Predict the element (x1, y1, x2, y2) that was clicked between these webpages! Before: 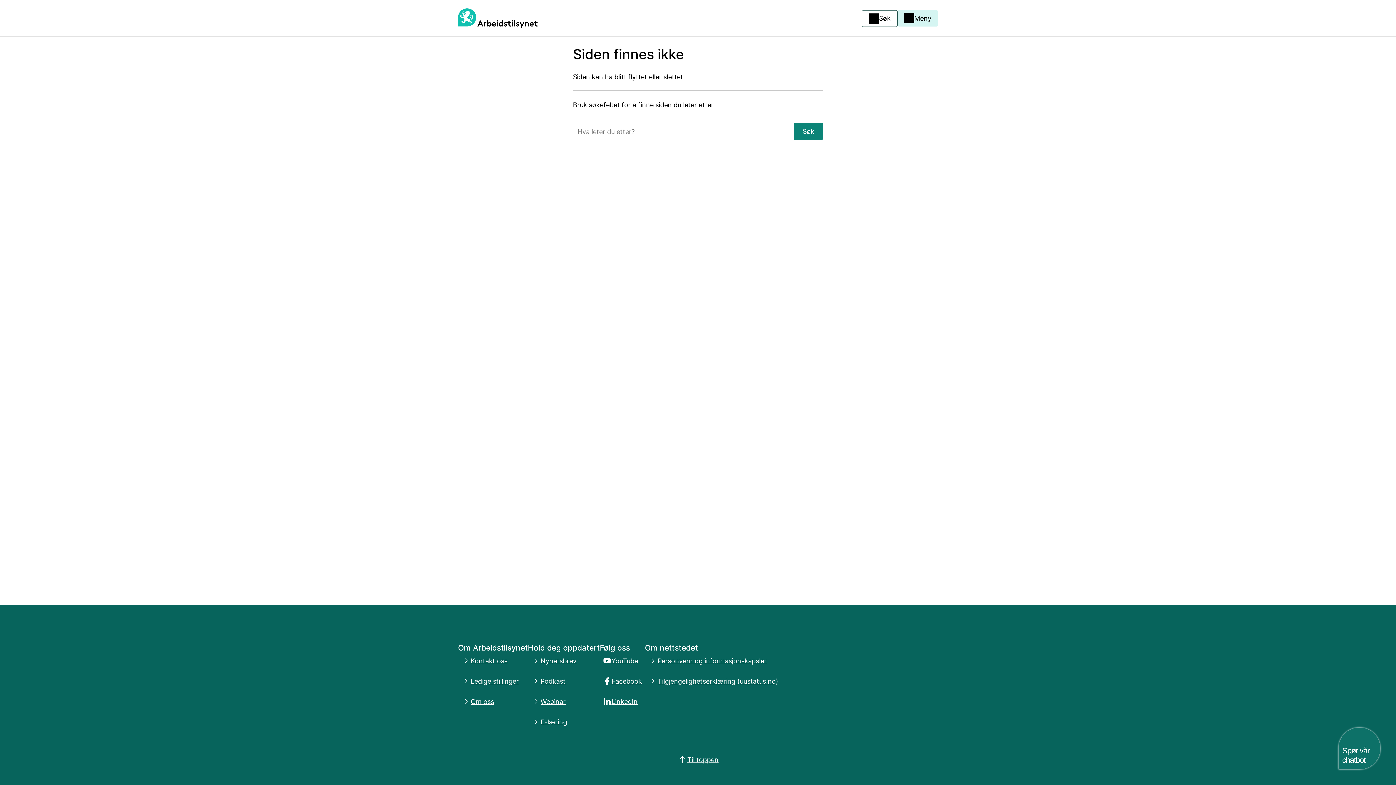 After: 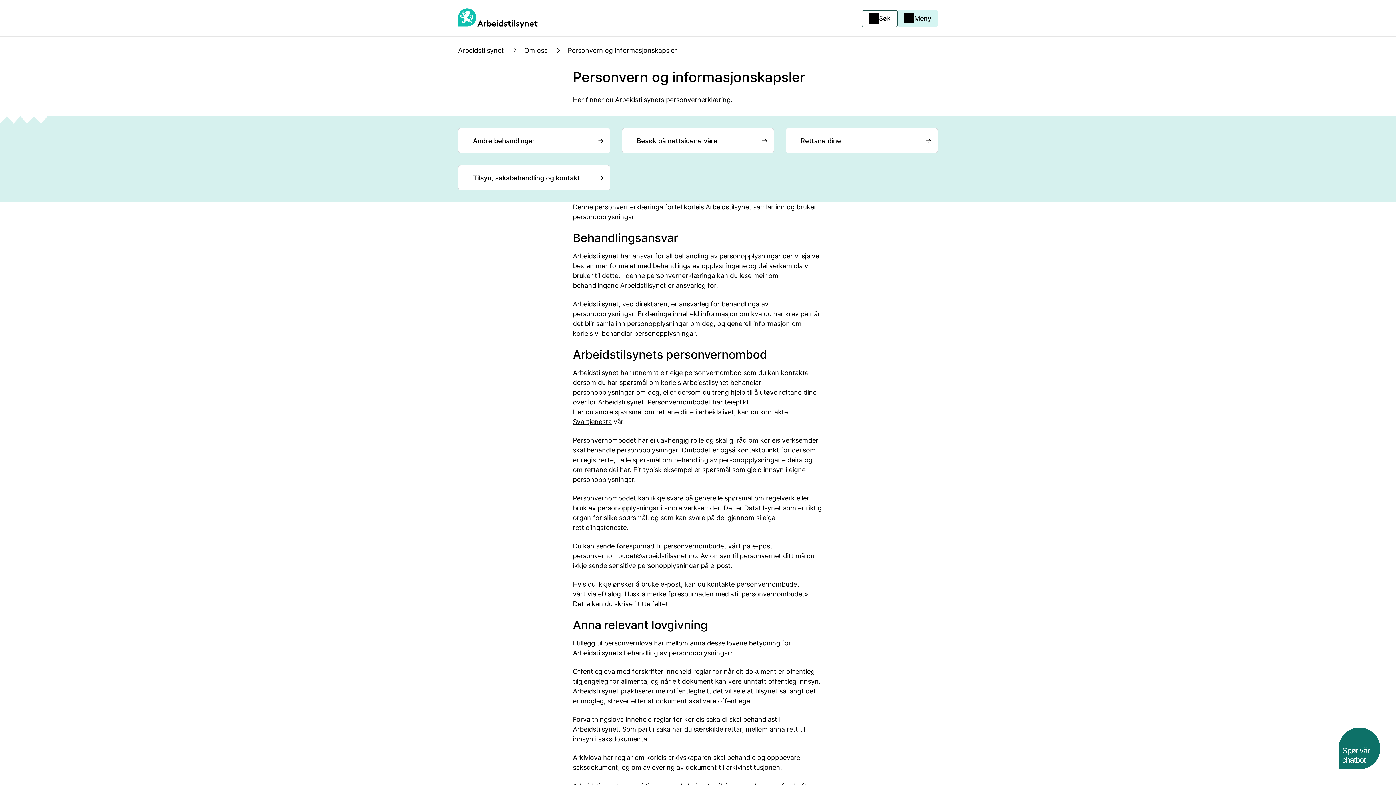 Action: label: Personvern og informasjonskapsler bbox: (645, 653, 769, 669)